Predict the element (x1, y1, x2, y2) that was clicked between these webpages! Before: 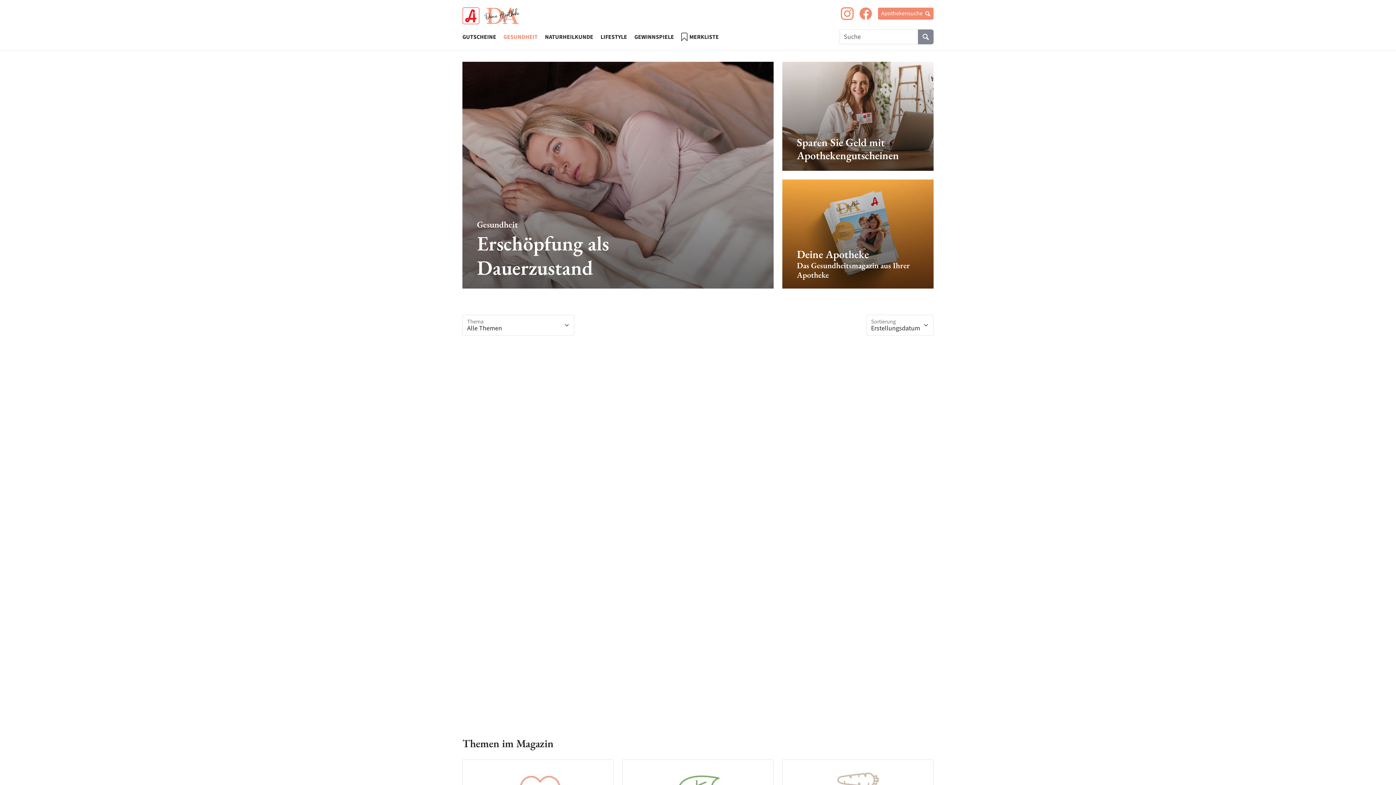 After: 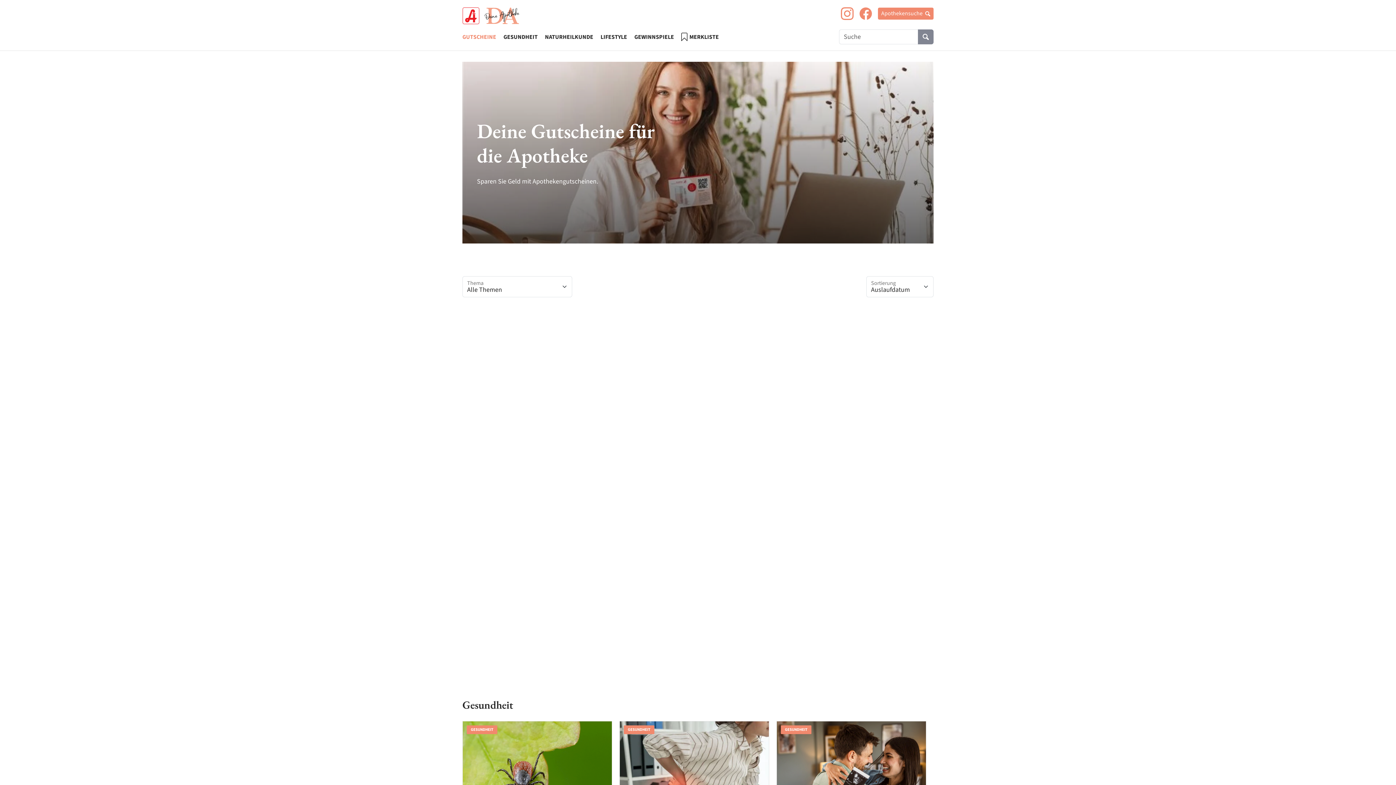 Action: label: Mehr erfahren zu Sparen Sie Geld mit Apothekengutscheinen bbox: (782, 61, 933, 170)